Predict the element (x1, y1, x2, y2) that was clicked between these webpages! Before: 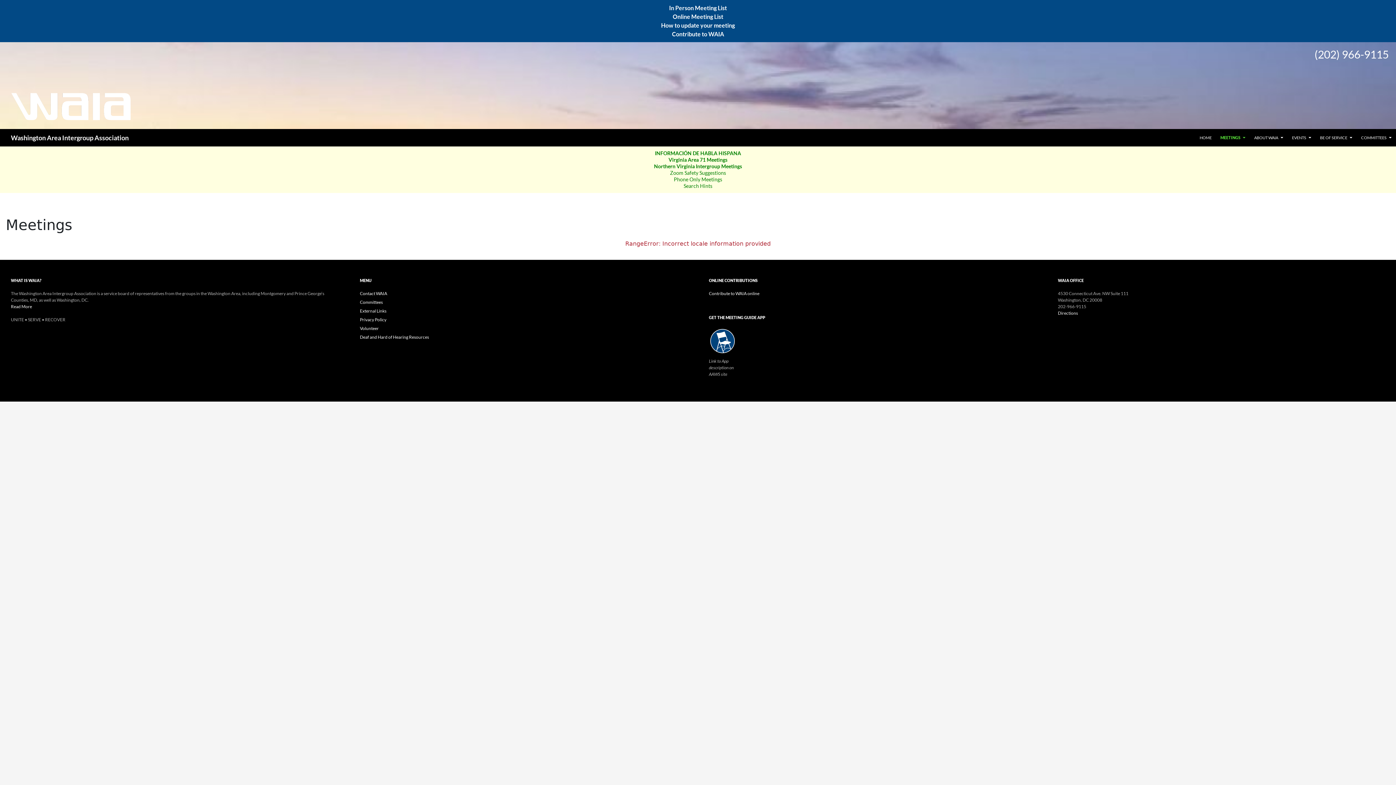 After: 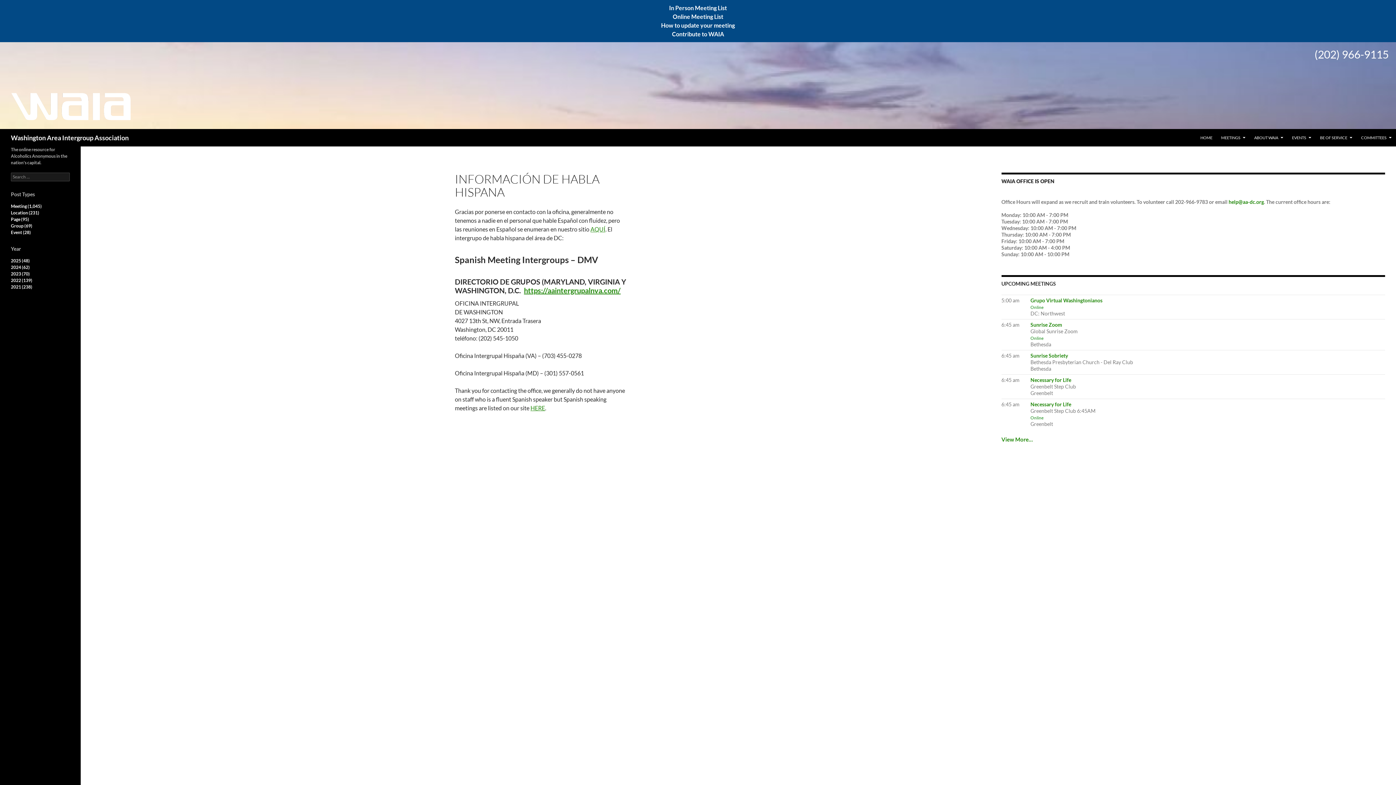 Action: bbox: (655, 150, 741, 156) label: INFORMACIÓN DE HABLA HISPANA